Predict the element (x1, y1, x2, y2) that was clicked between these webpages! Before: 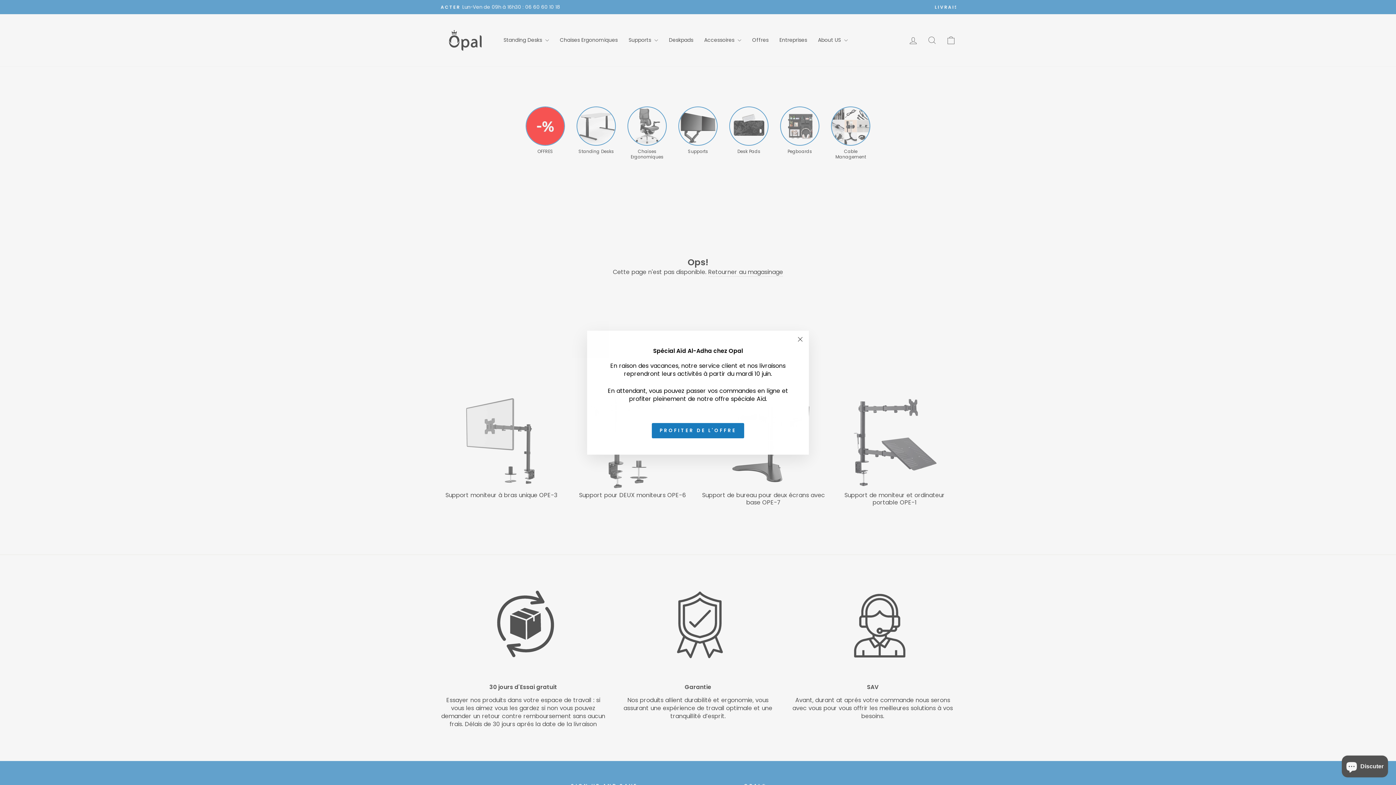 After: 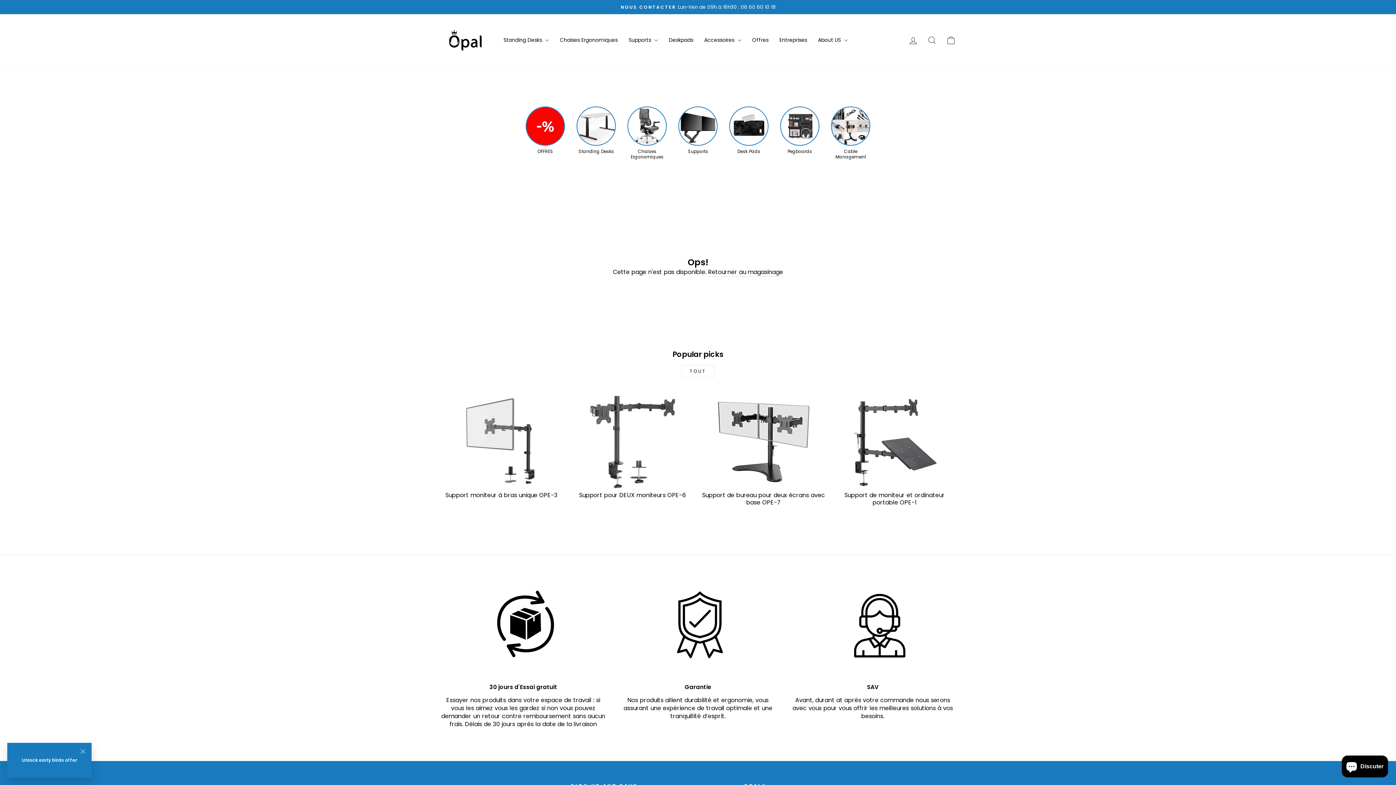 Action: bbox: (791, 330, 809, 348) label: "Fermer (Esc)"